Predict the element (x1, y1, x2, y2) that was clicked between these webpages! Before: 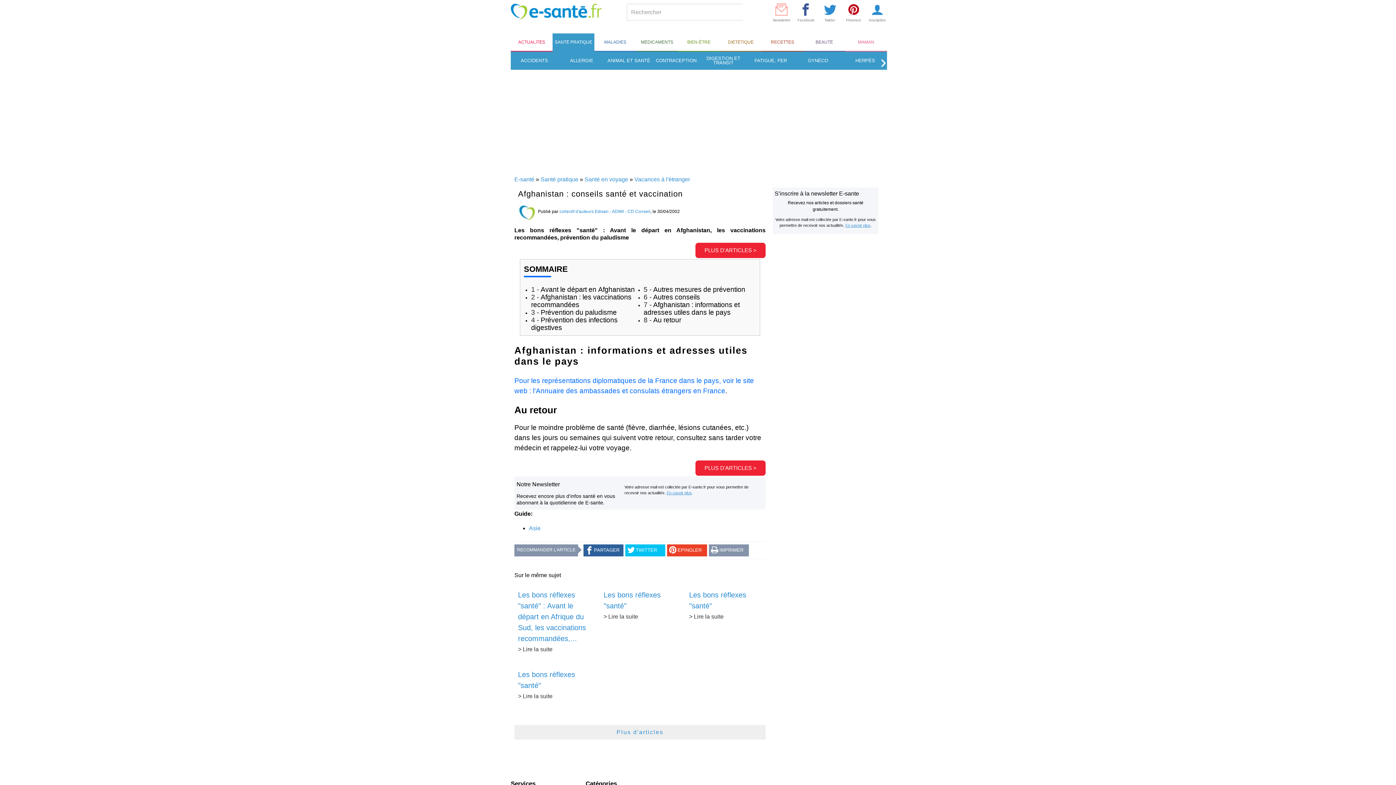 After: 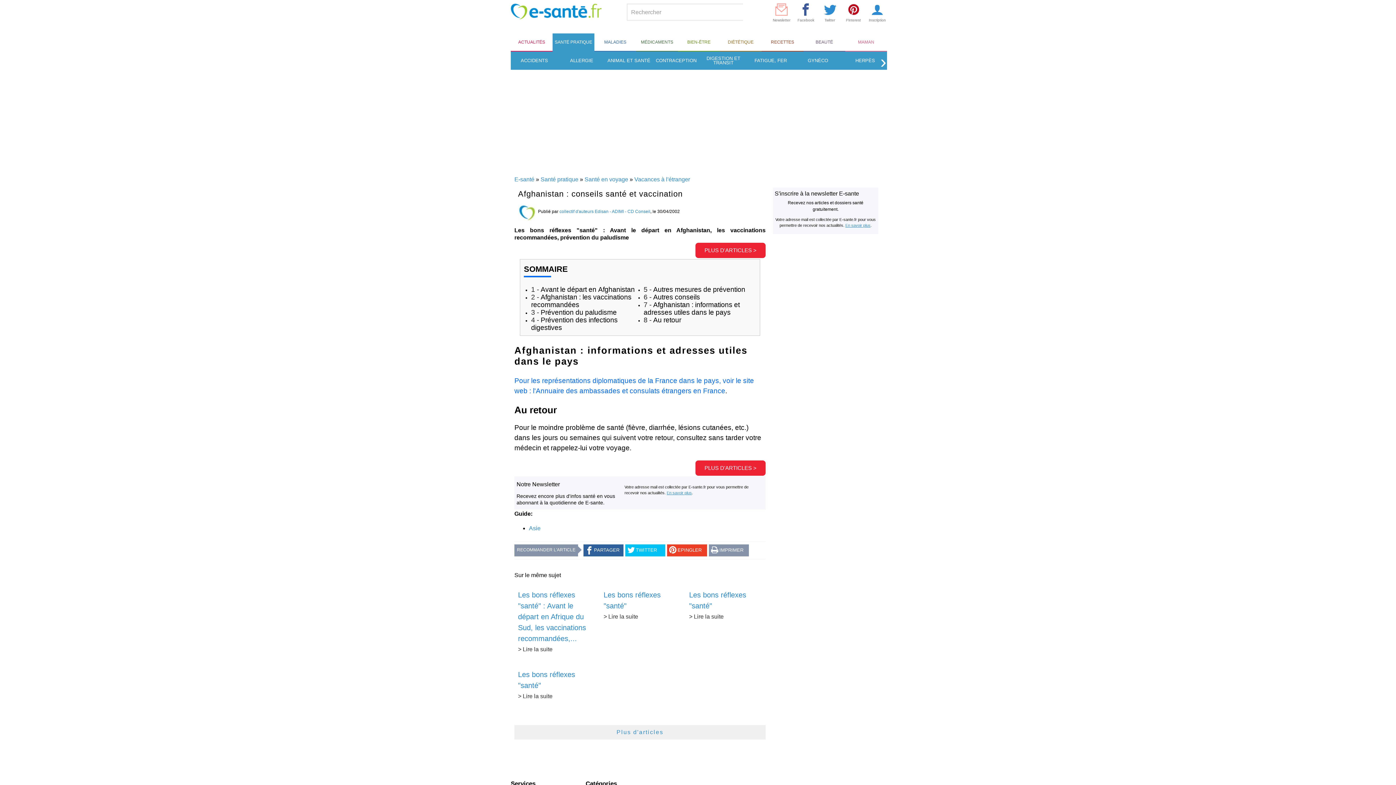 Action: bbox: (625, 544, 665, 556)